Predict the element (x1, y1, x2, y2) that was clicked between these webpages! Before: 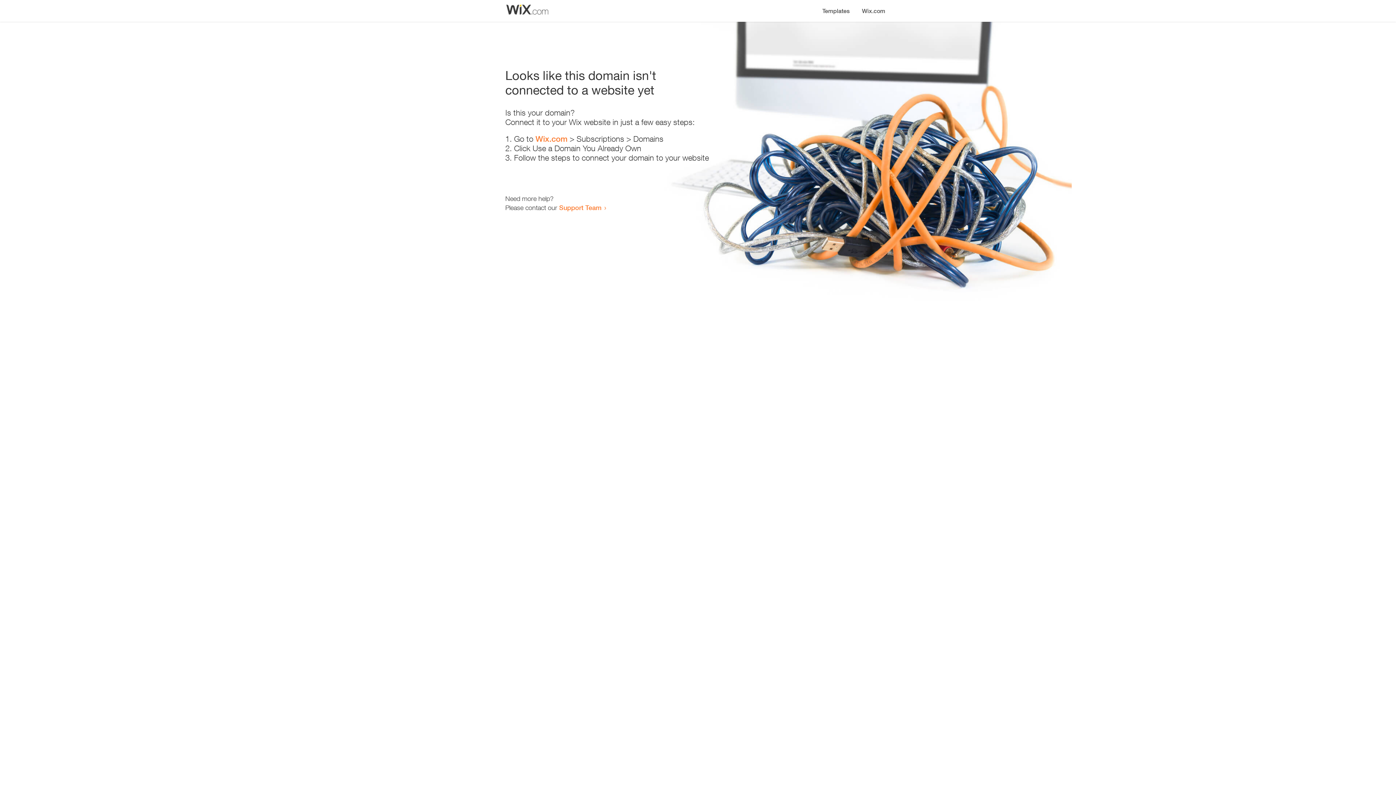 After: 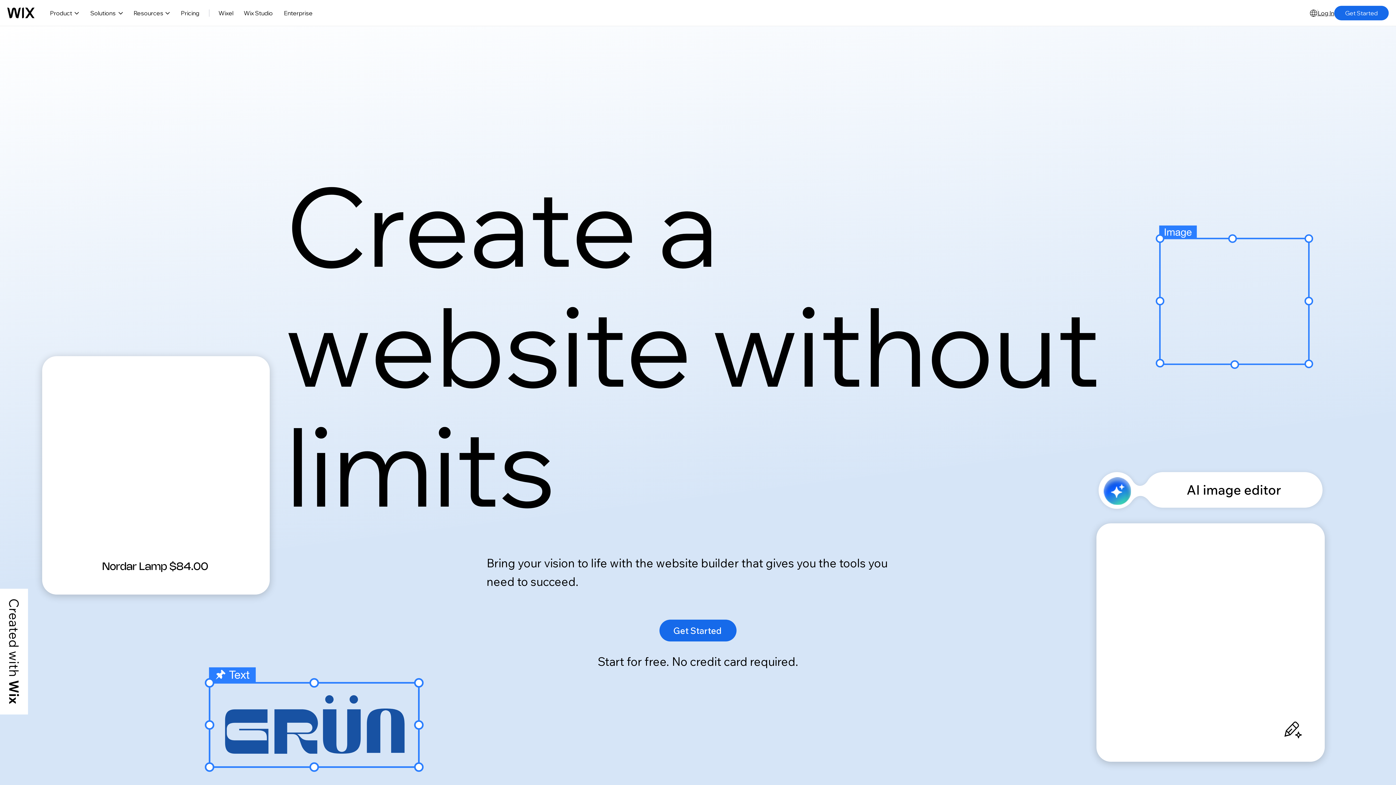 Action: label: Wix.com bbox: (856, 0, 890, 14)